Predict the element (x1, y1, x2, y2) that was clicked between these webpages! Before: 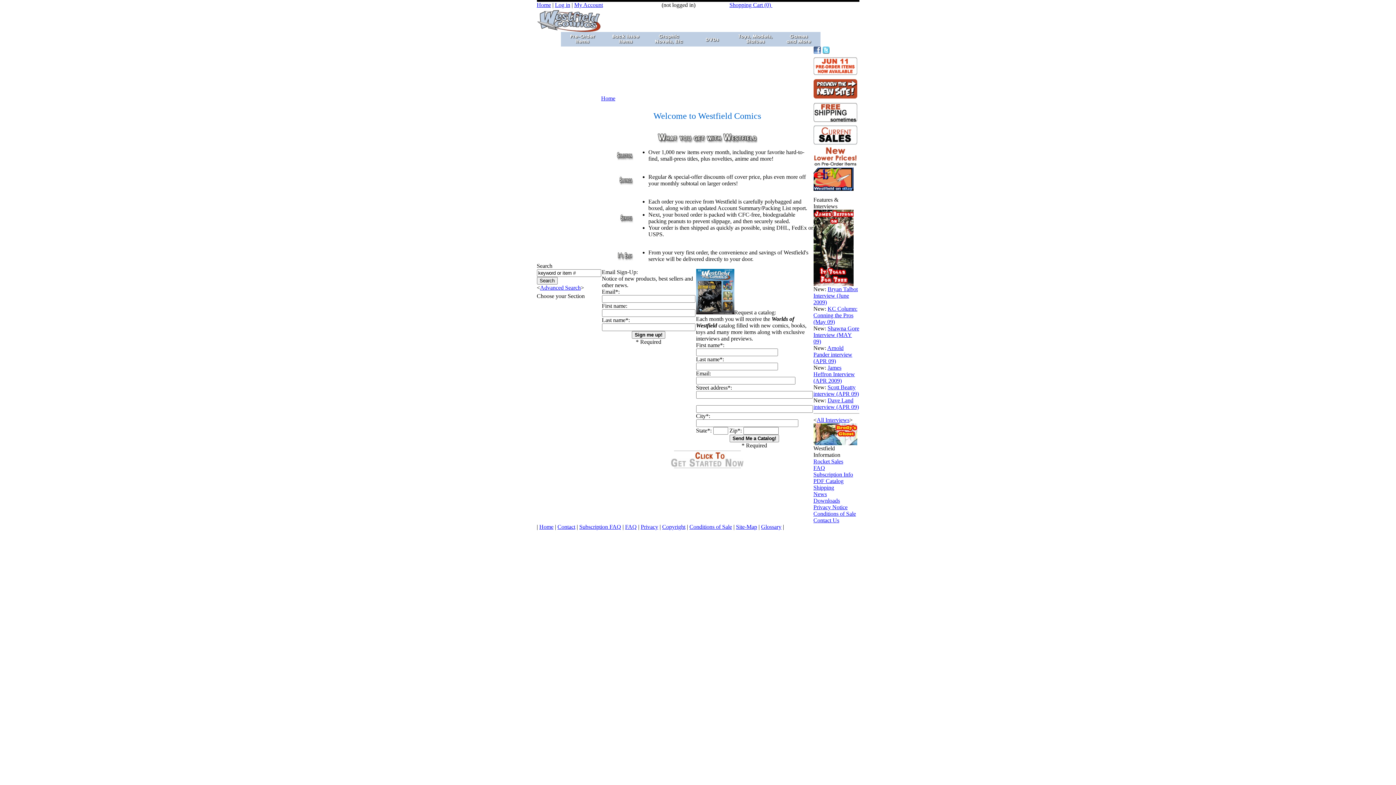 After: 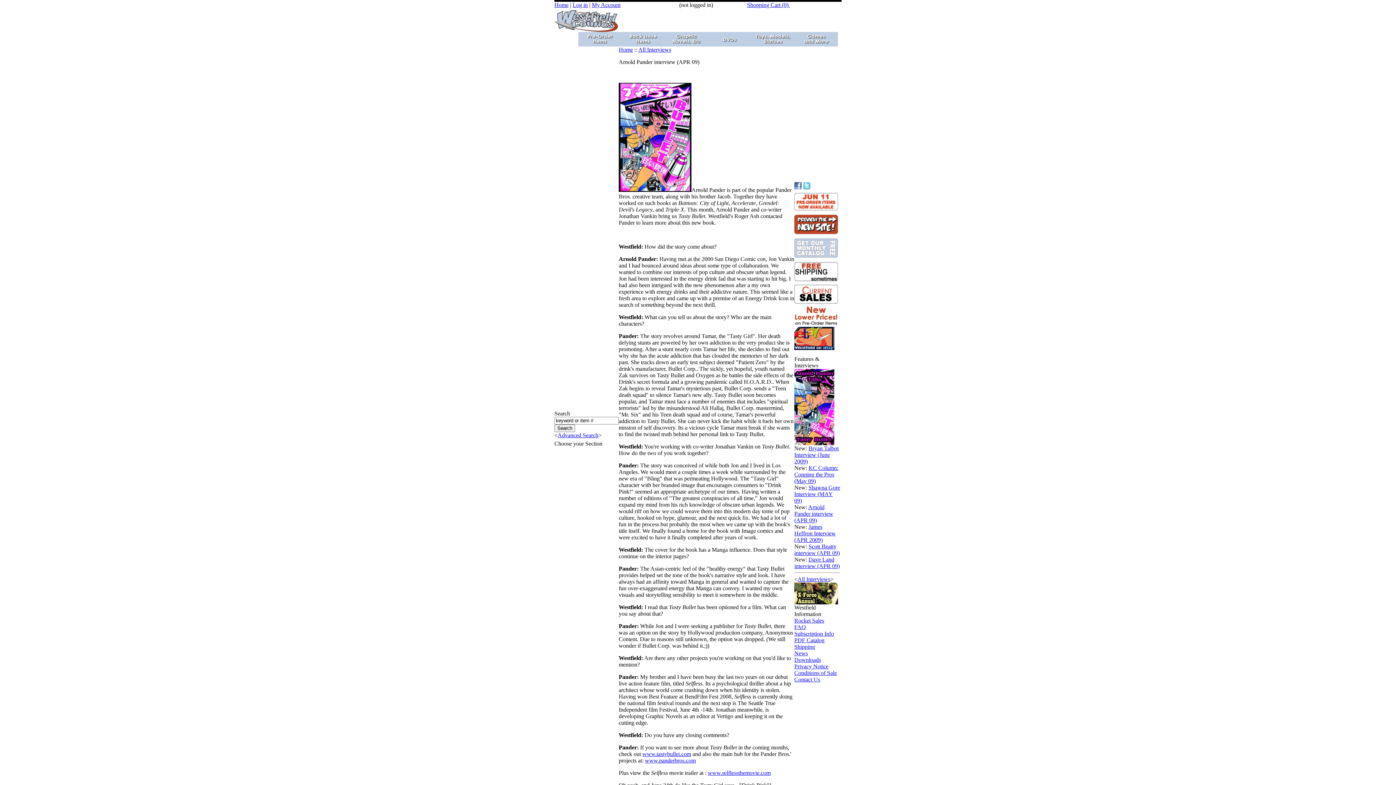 Action: bbox: (813, 345, 852, 364) label: Arnold Pander interview (APR 09)